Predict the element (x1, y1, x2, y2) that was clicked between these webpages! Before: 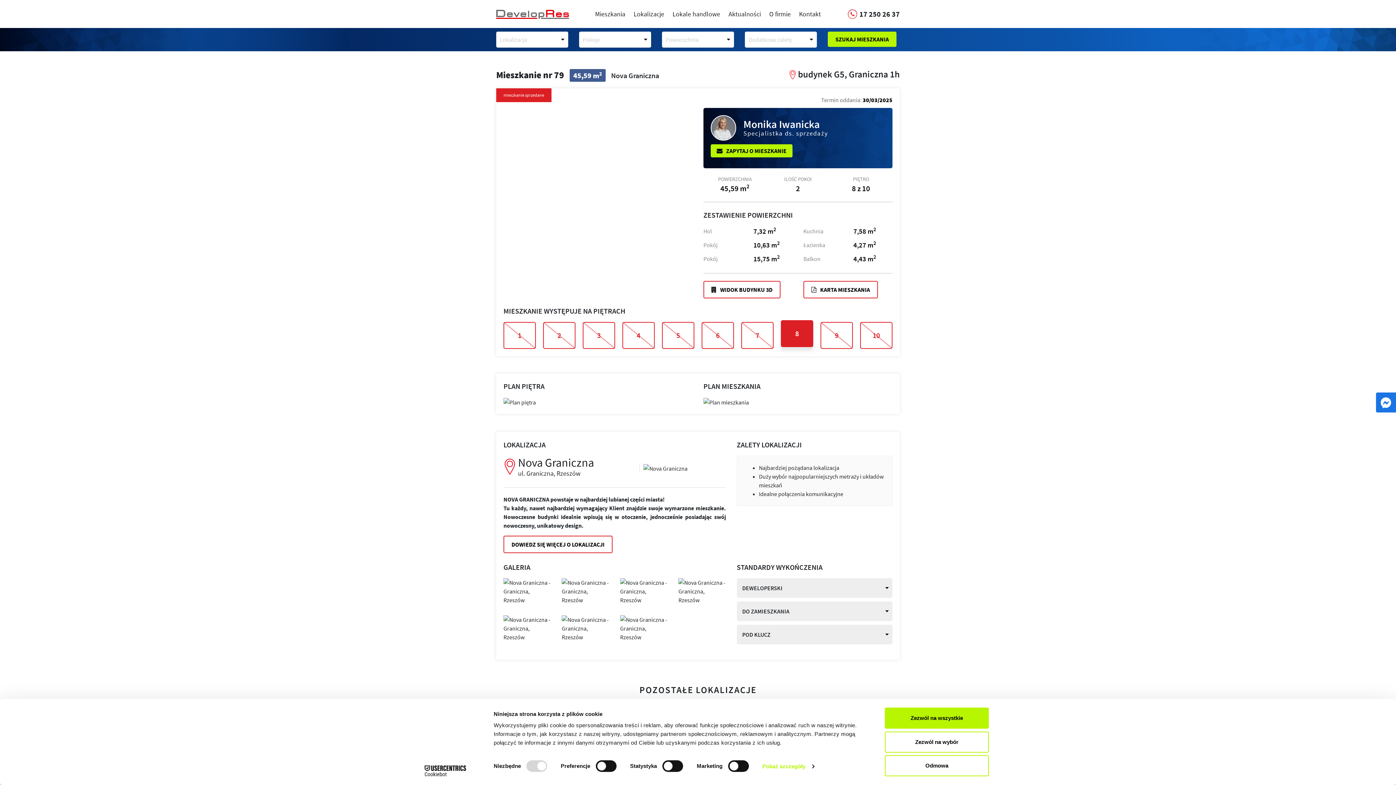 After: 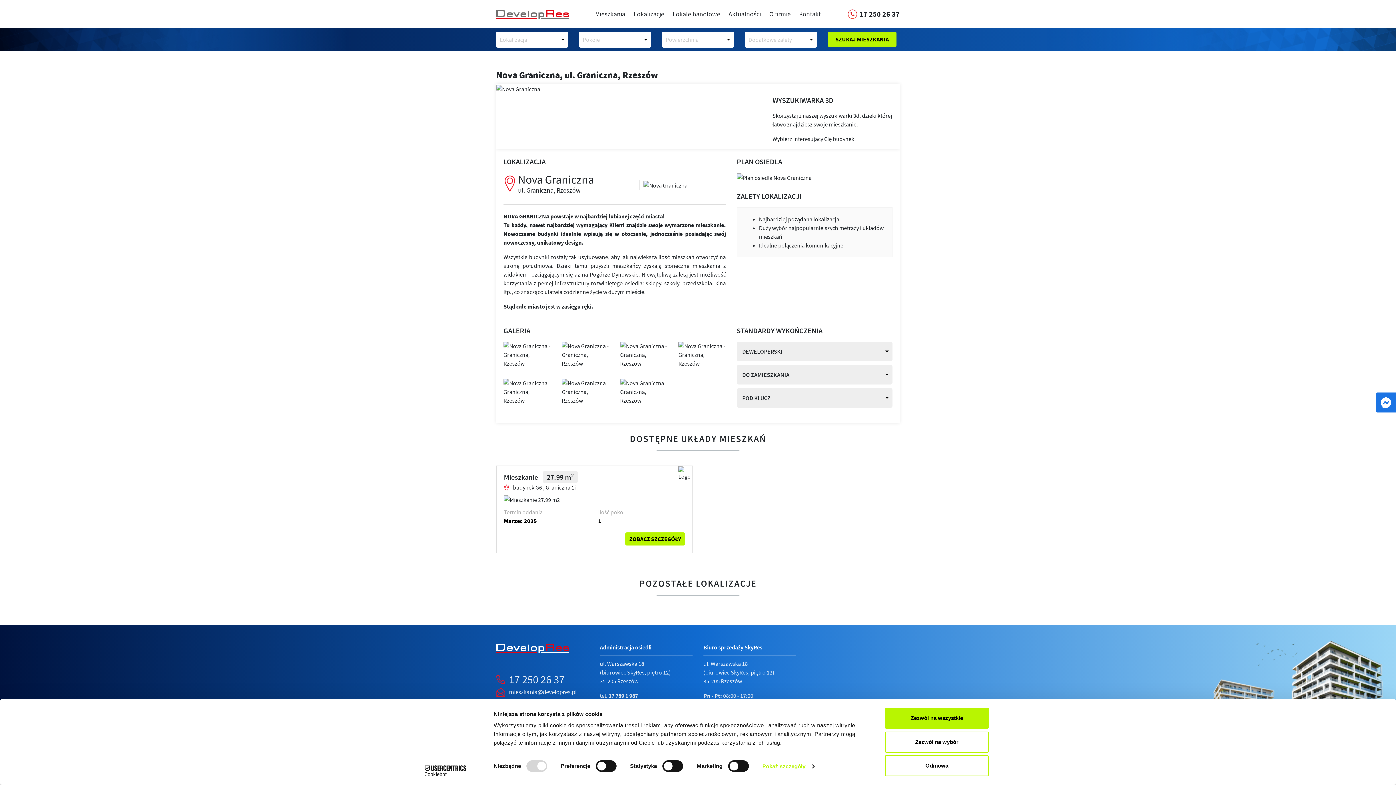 Action: bbox: (643, 464, 687, 471)